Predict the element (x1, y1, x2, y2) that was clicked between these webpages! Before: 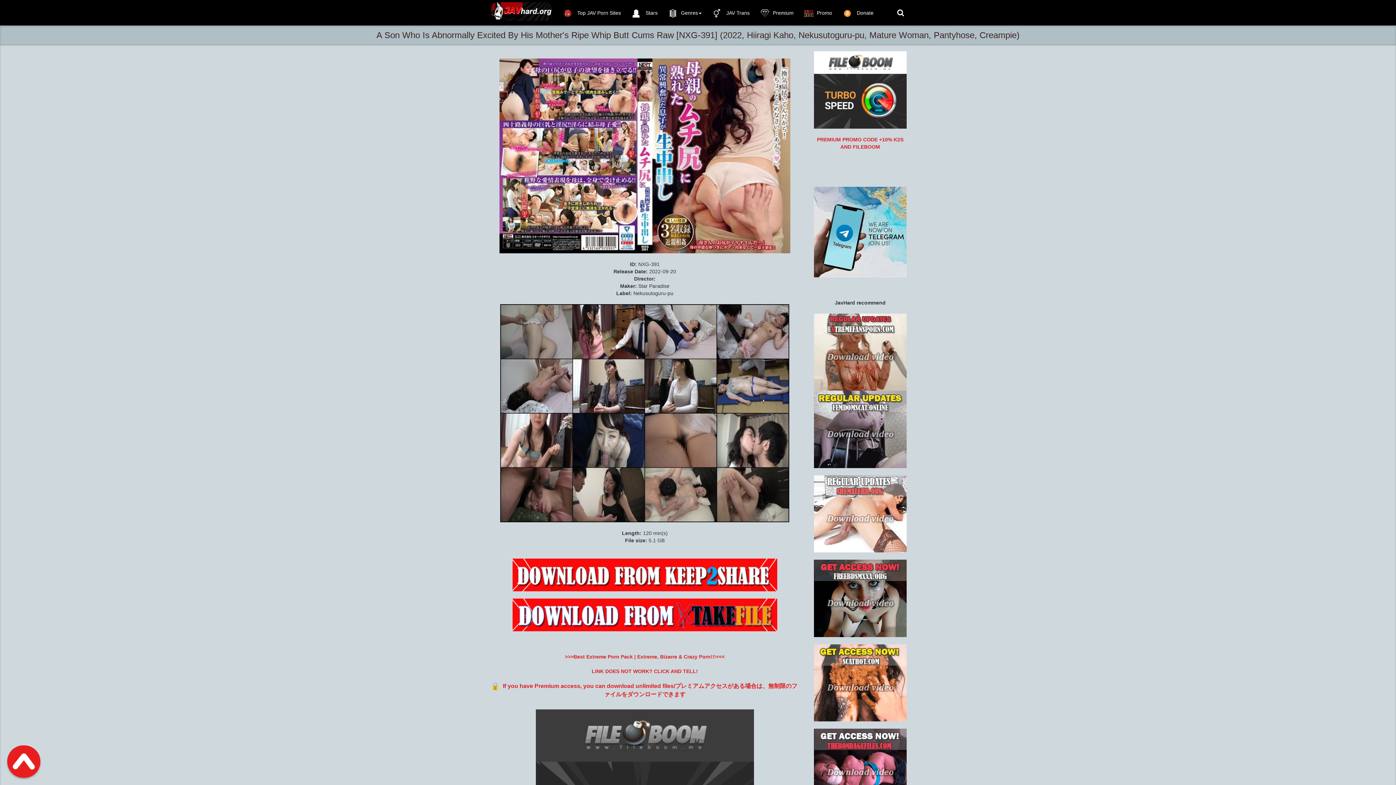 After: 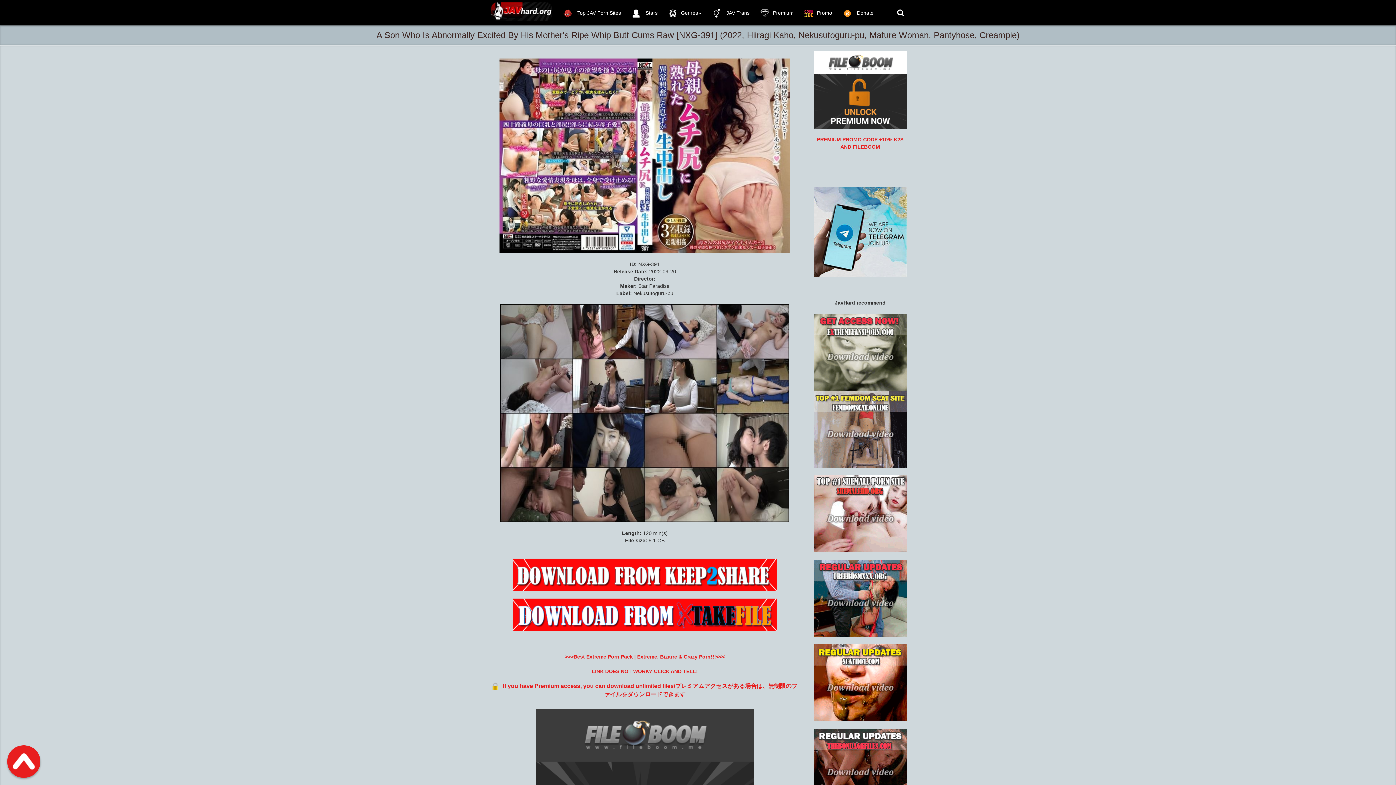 Action: bbox: (814, 510, 906, 516)